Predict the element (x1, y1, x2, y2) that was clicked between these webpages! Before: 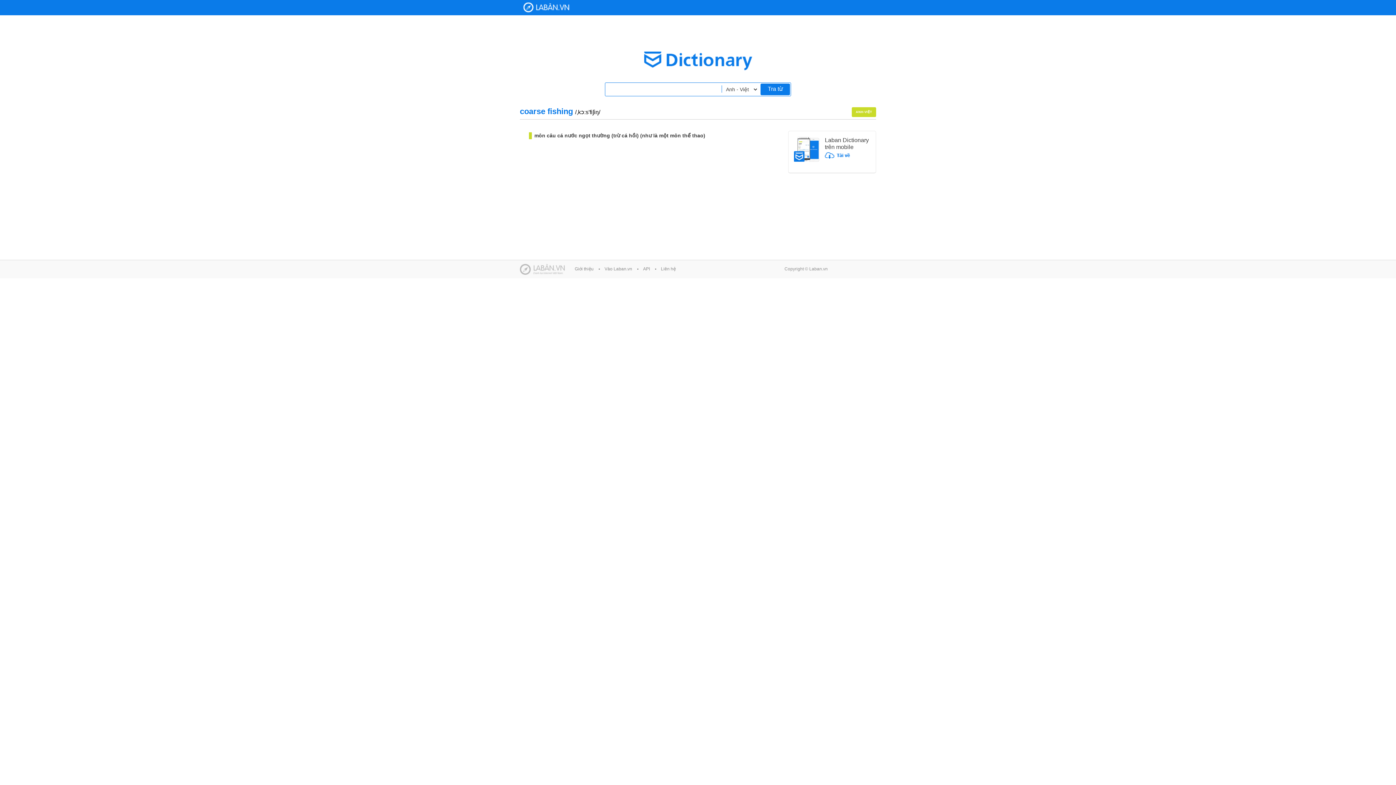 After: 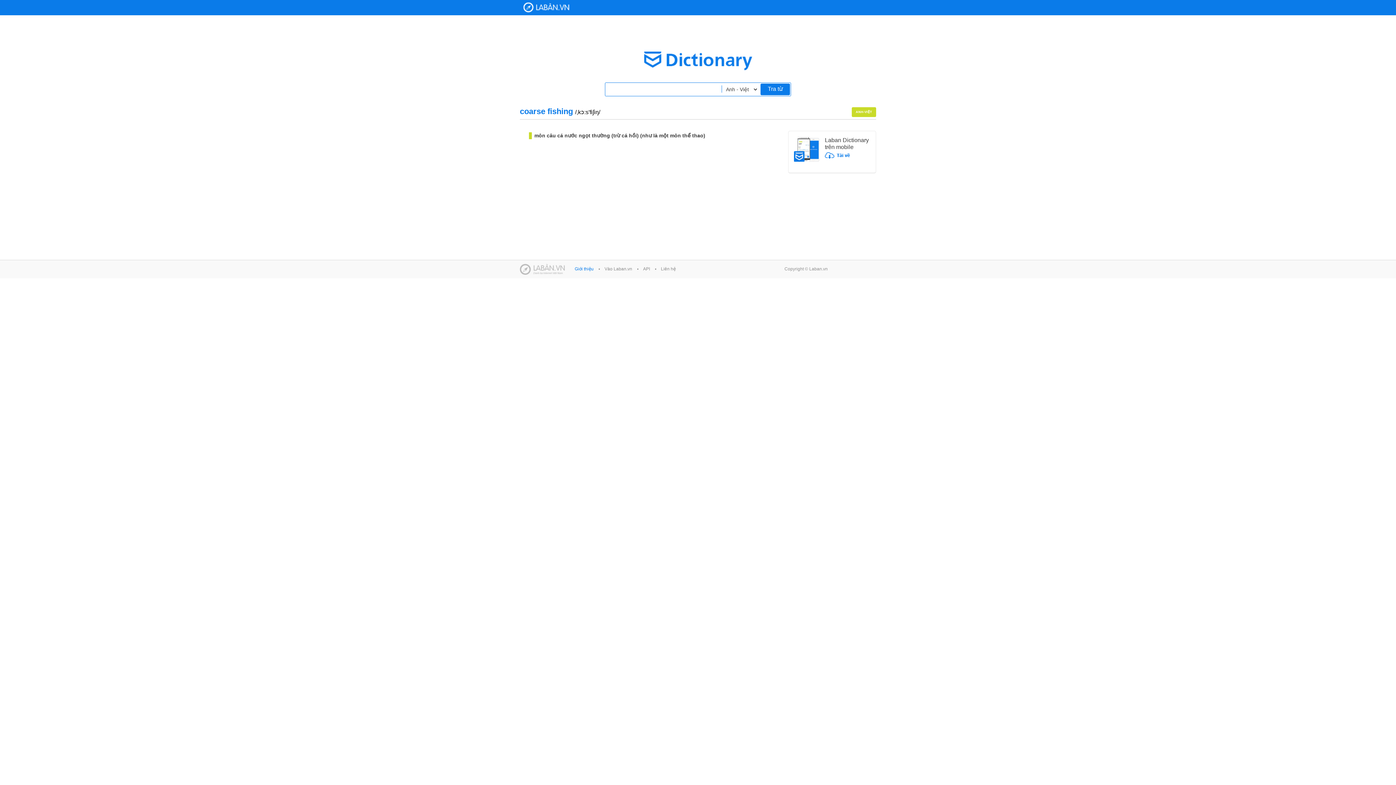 Action: bbox: (574, 266, 593, 271) label: Giới thiệu